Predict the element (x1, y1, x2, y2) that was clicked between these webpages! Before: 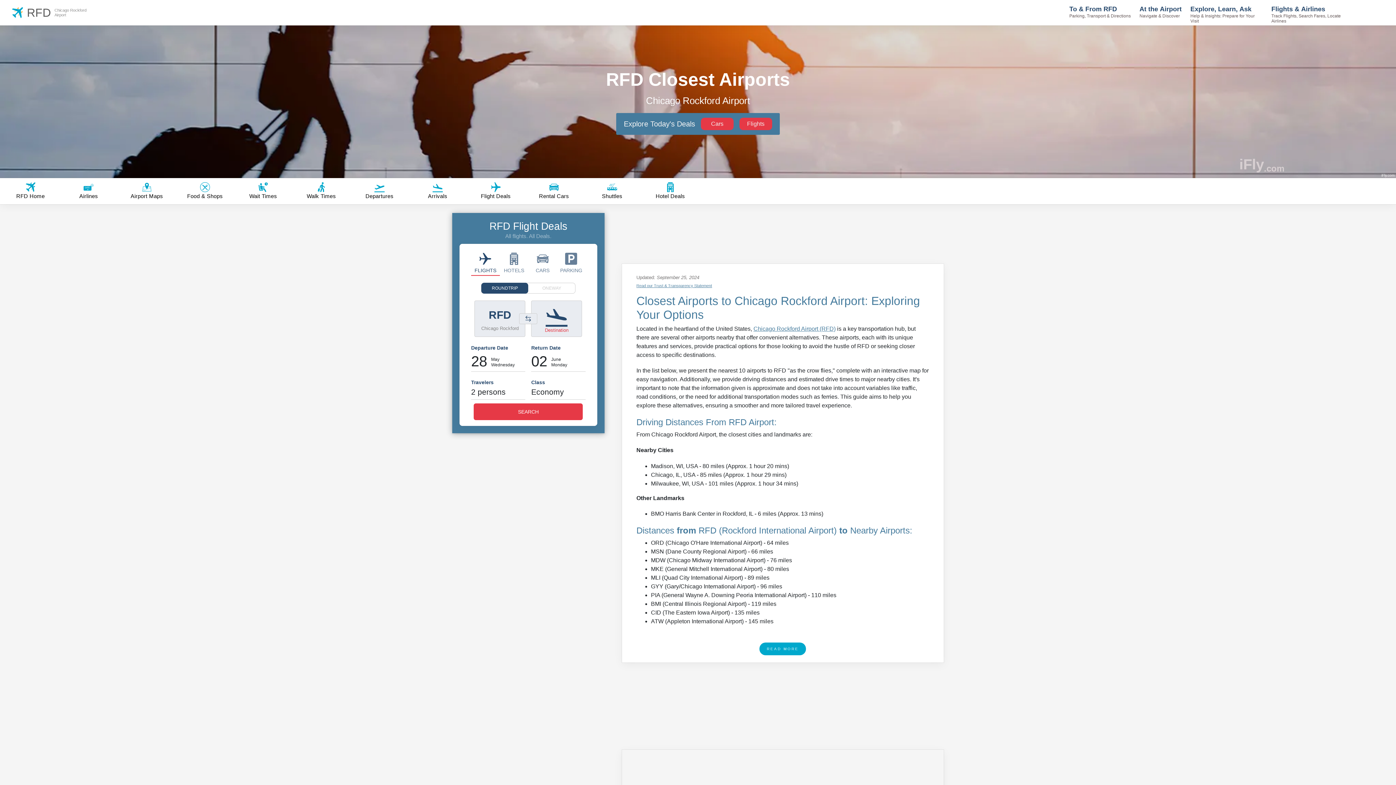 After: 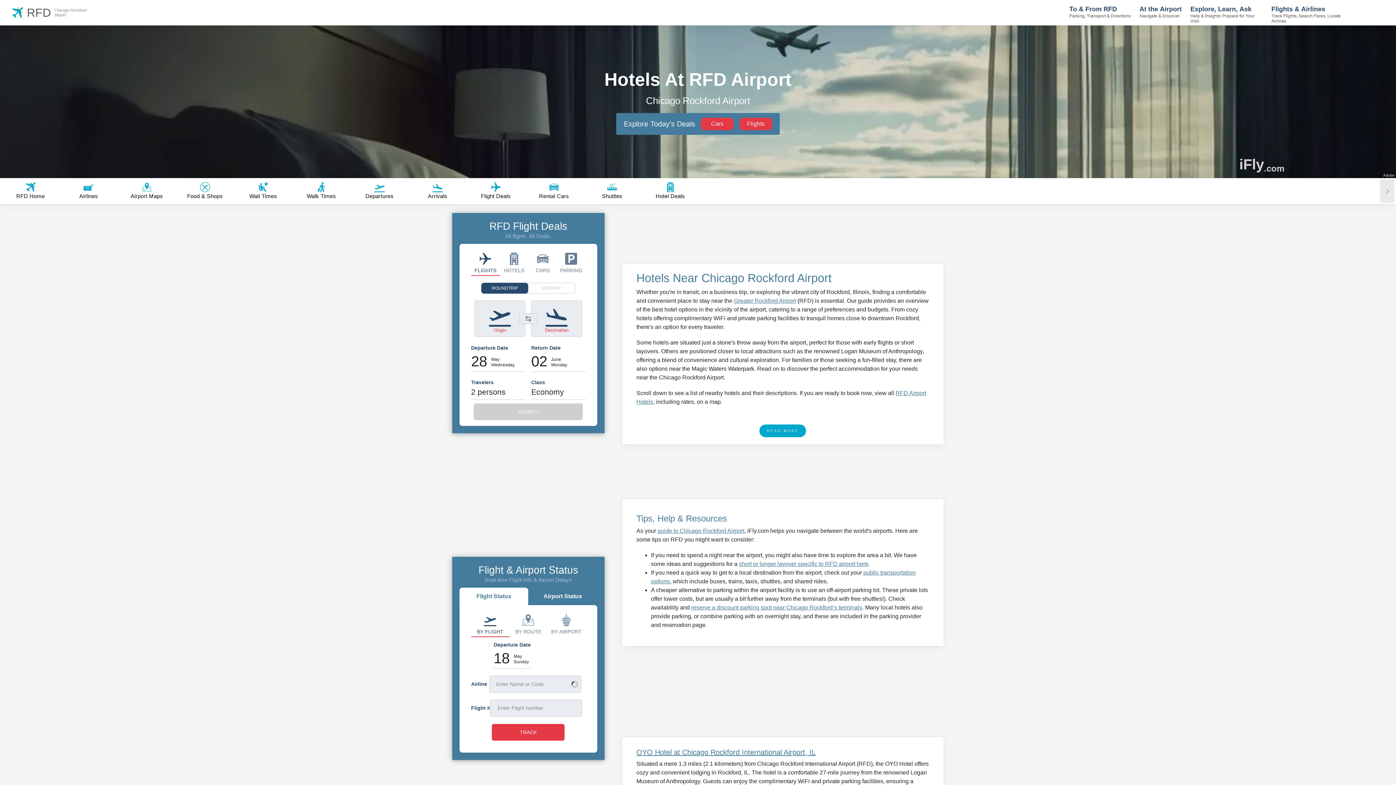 Action: bbox: (641, 179, 699, 202) label: Hotel Deals